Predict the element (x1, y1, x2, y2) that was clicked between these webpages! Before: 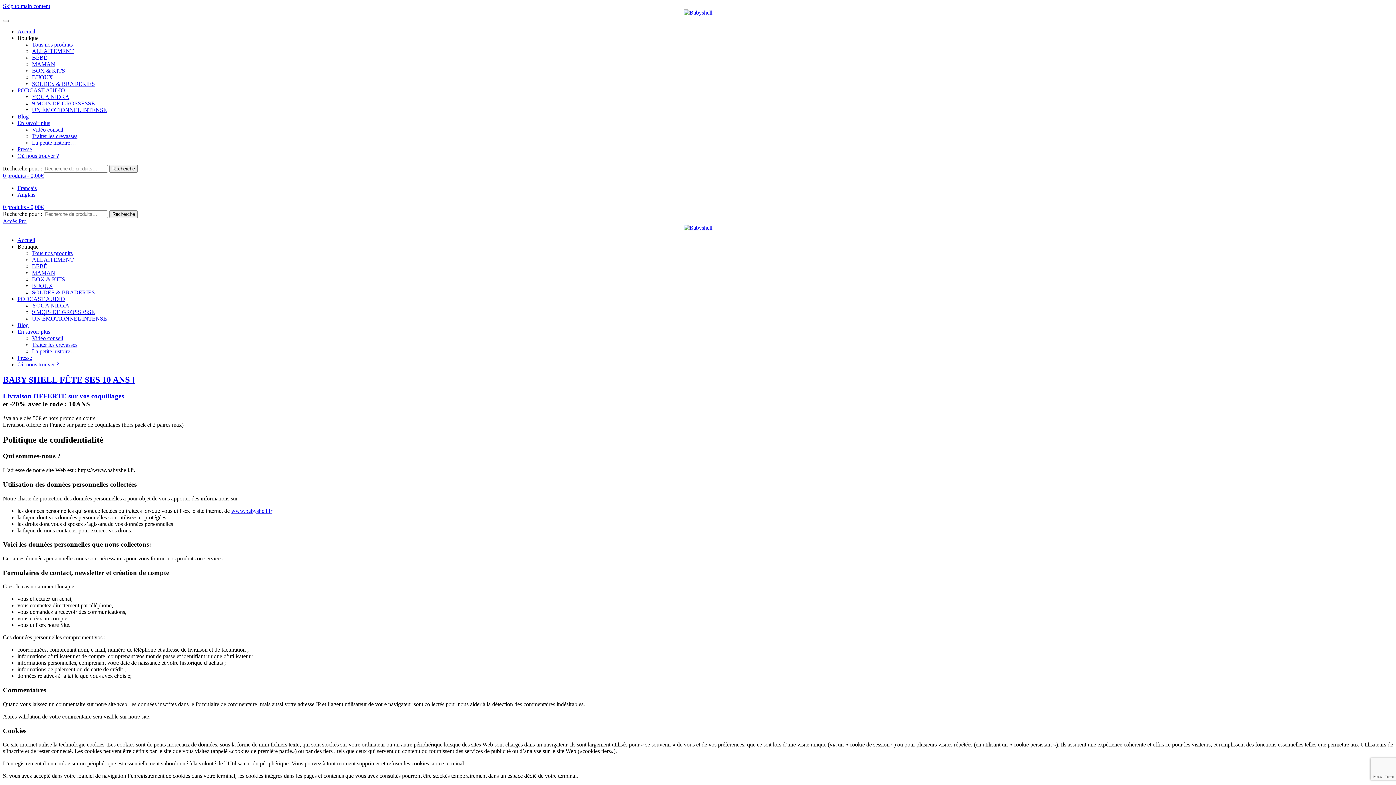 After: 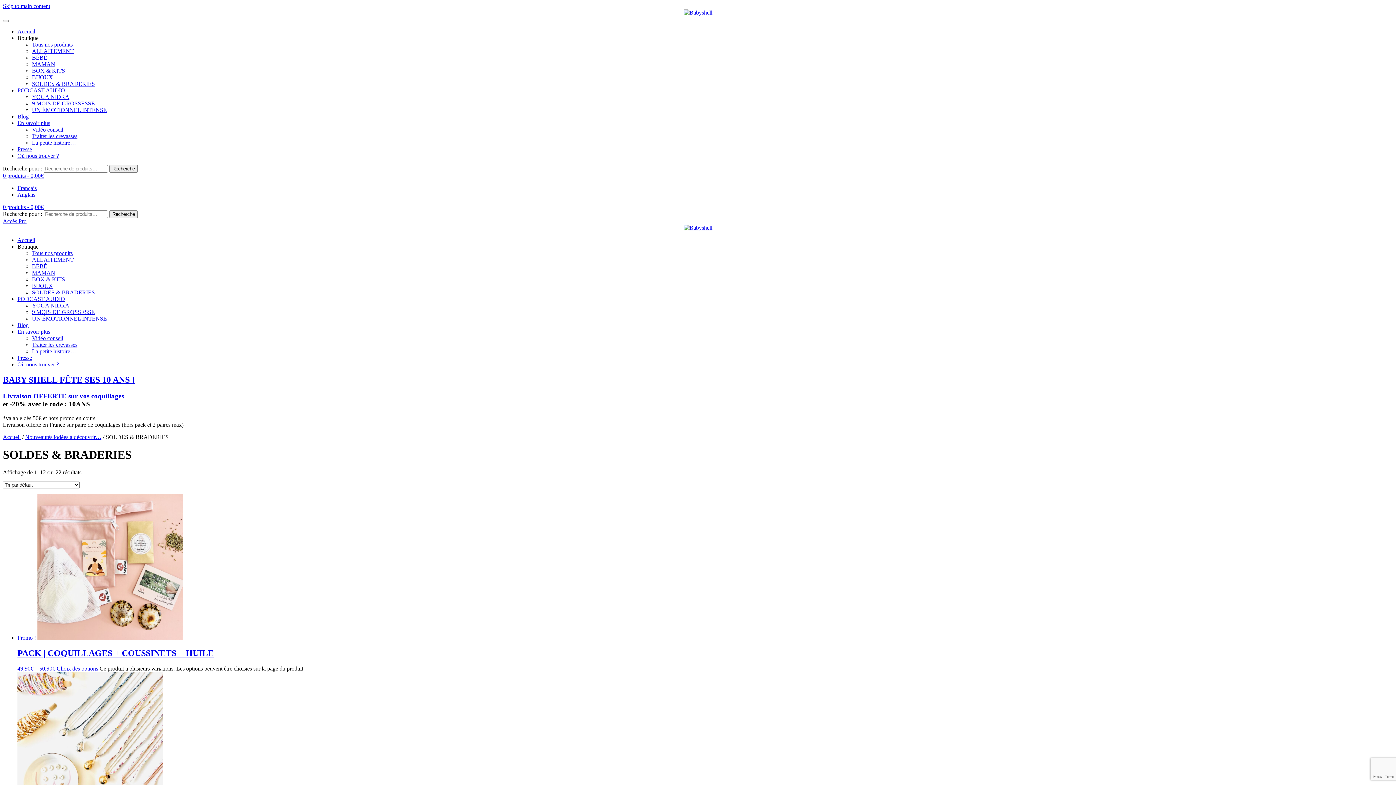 Action: bbox: (32, 289, 94, 295) label: SOLDES & BRADERIES